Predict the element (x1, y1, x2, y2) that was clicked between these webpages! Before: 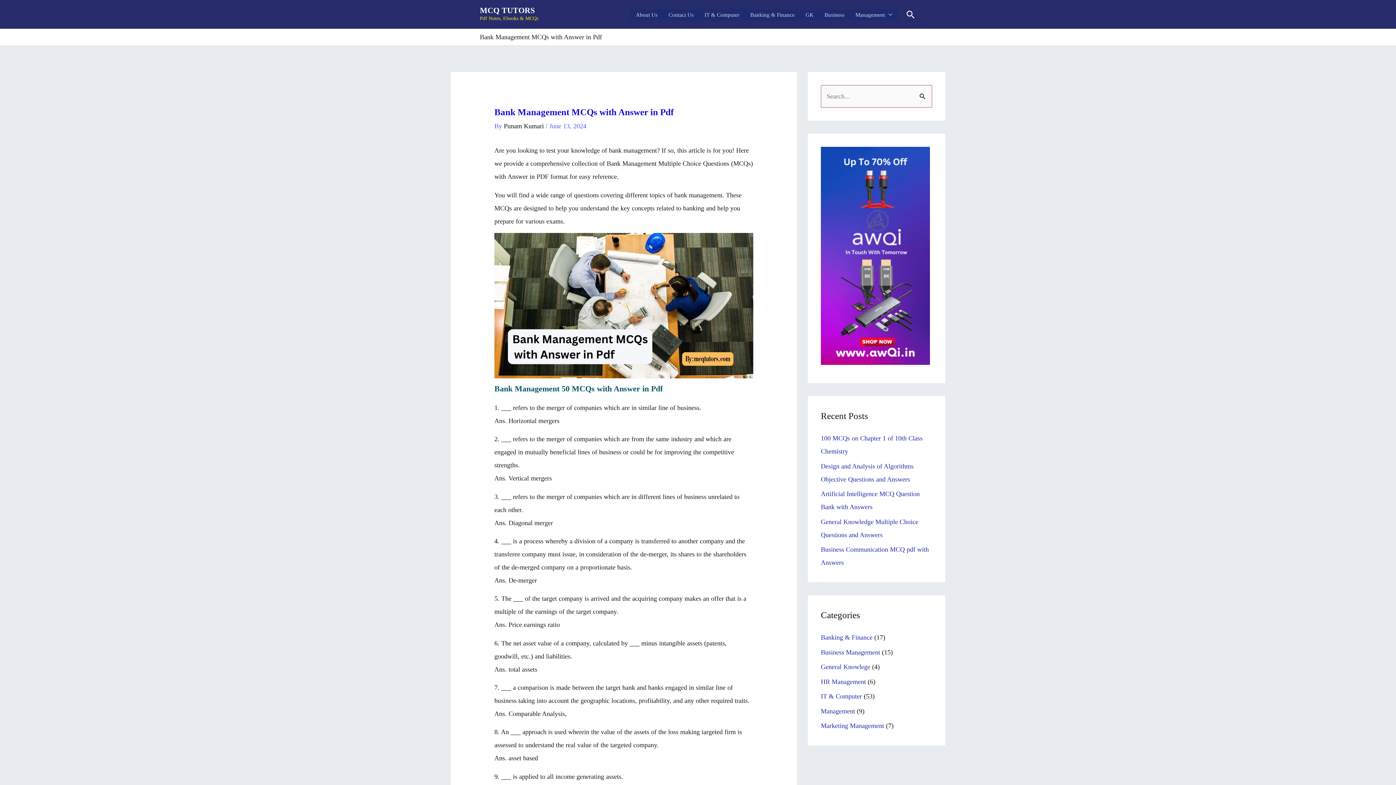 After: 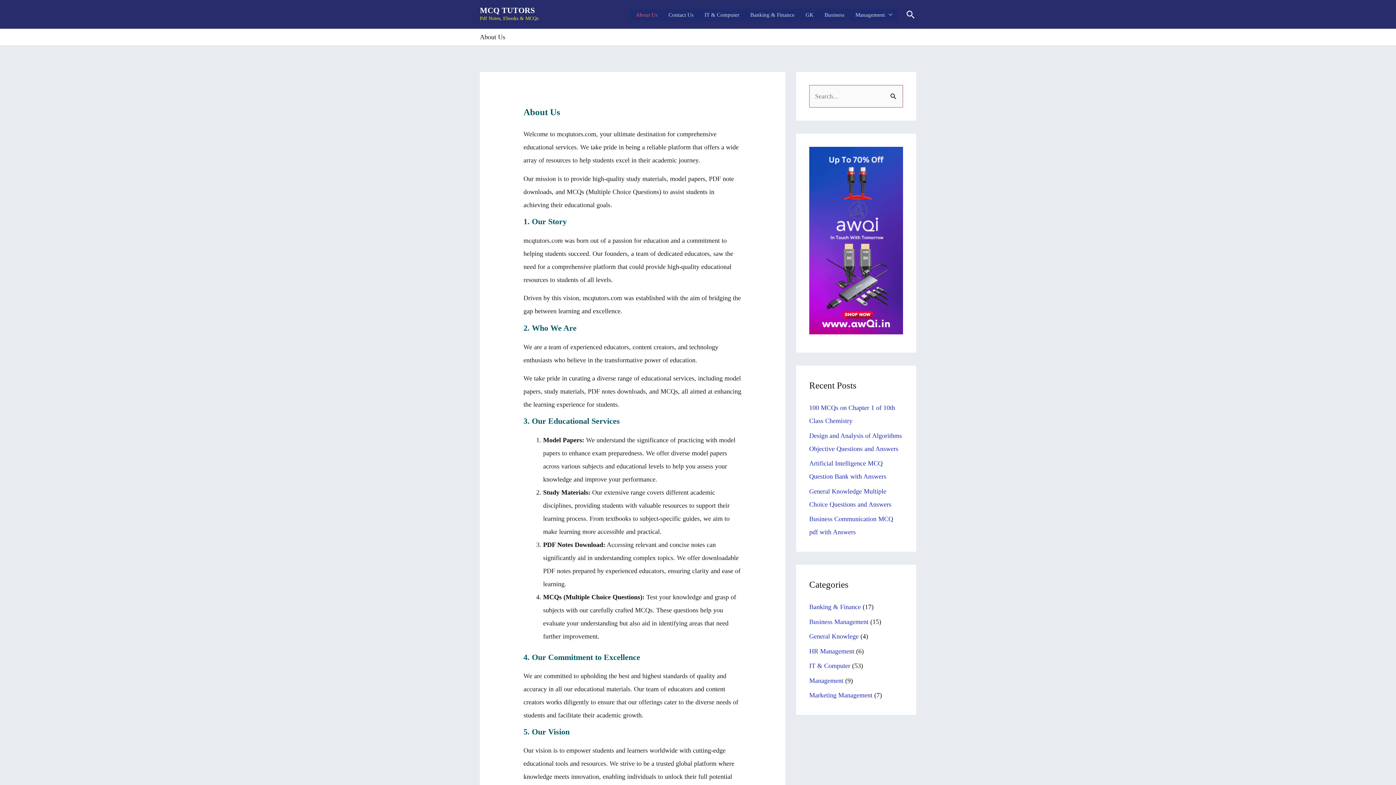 Action: label: About Us bbox: (630, 9, 663, 20)